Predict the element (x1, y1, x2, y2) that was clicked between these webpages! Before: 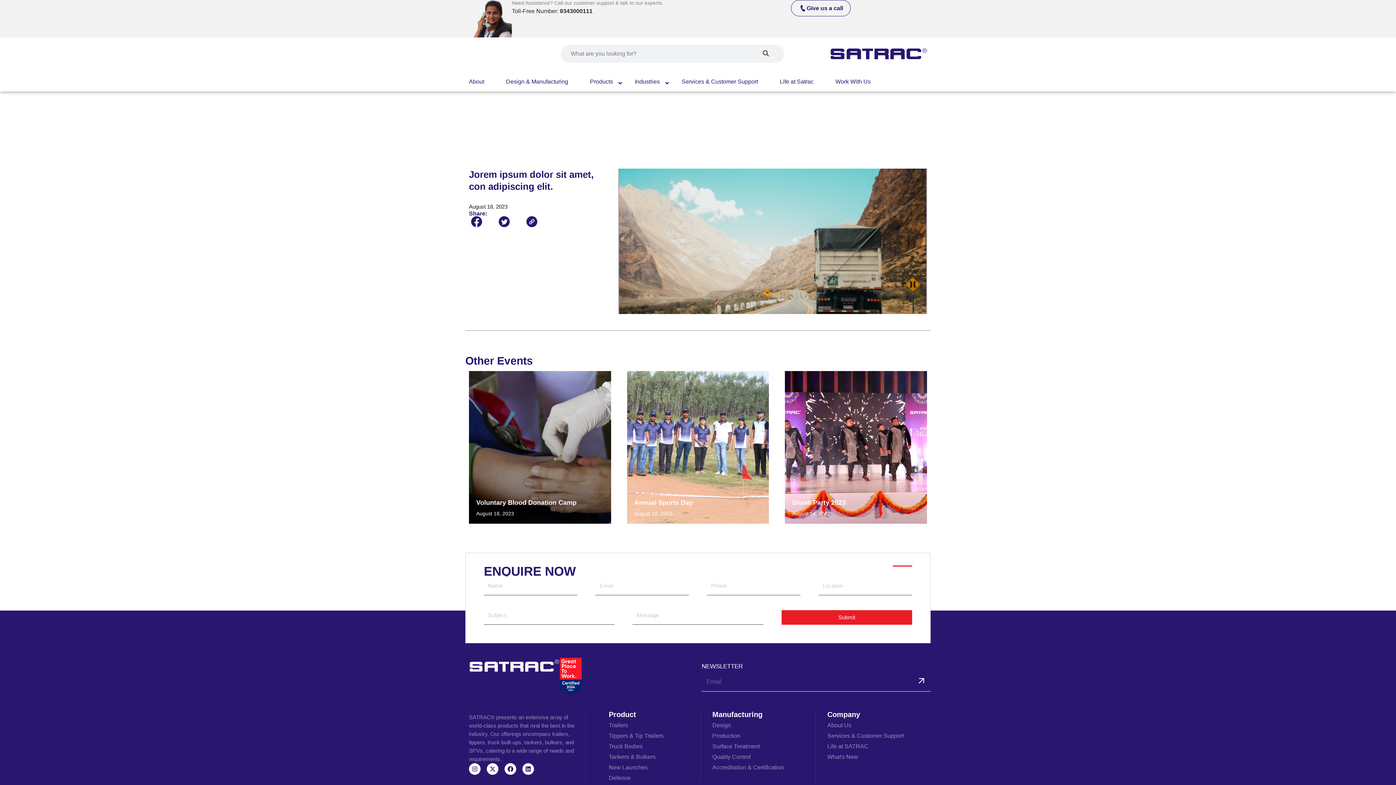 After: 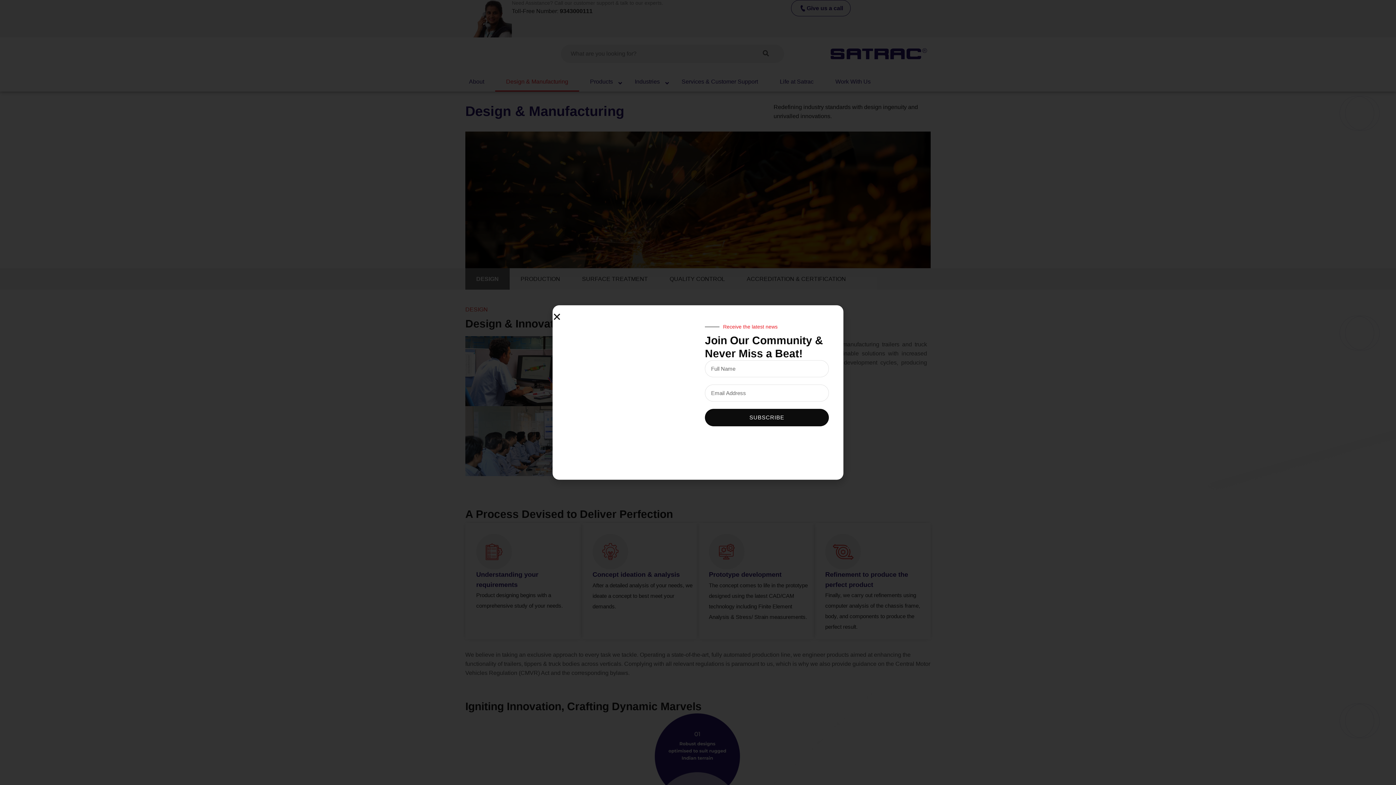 Action: bbox: (495, 71, 579, 91) label: Design & Manufacturing